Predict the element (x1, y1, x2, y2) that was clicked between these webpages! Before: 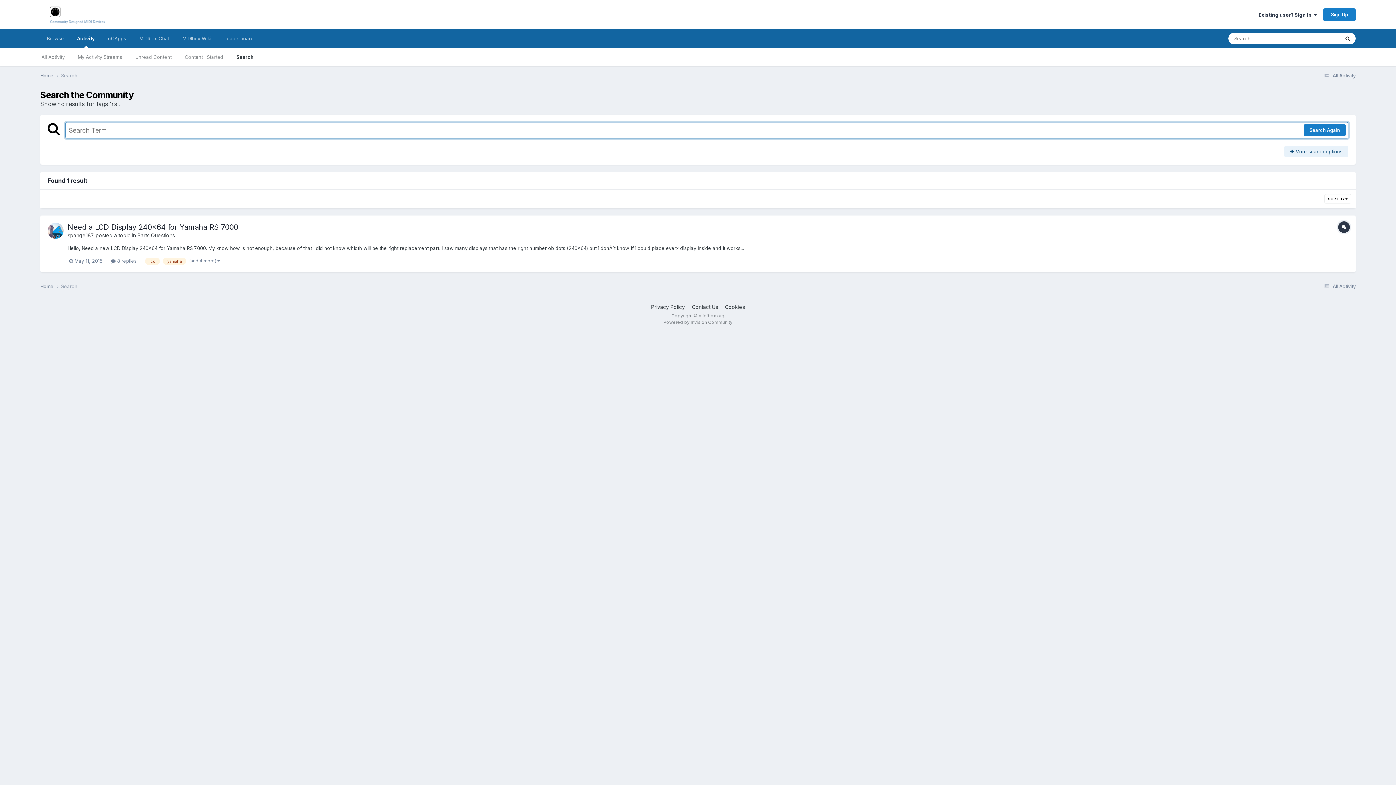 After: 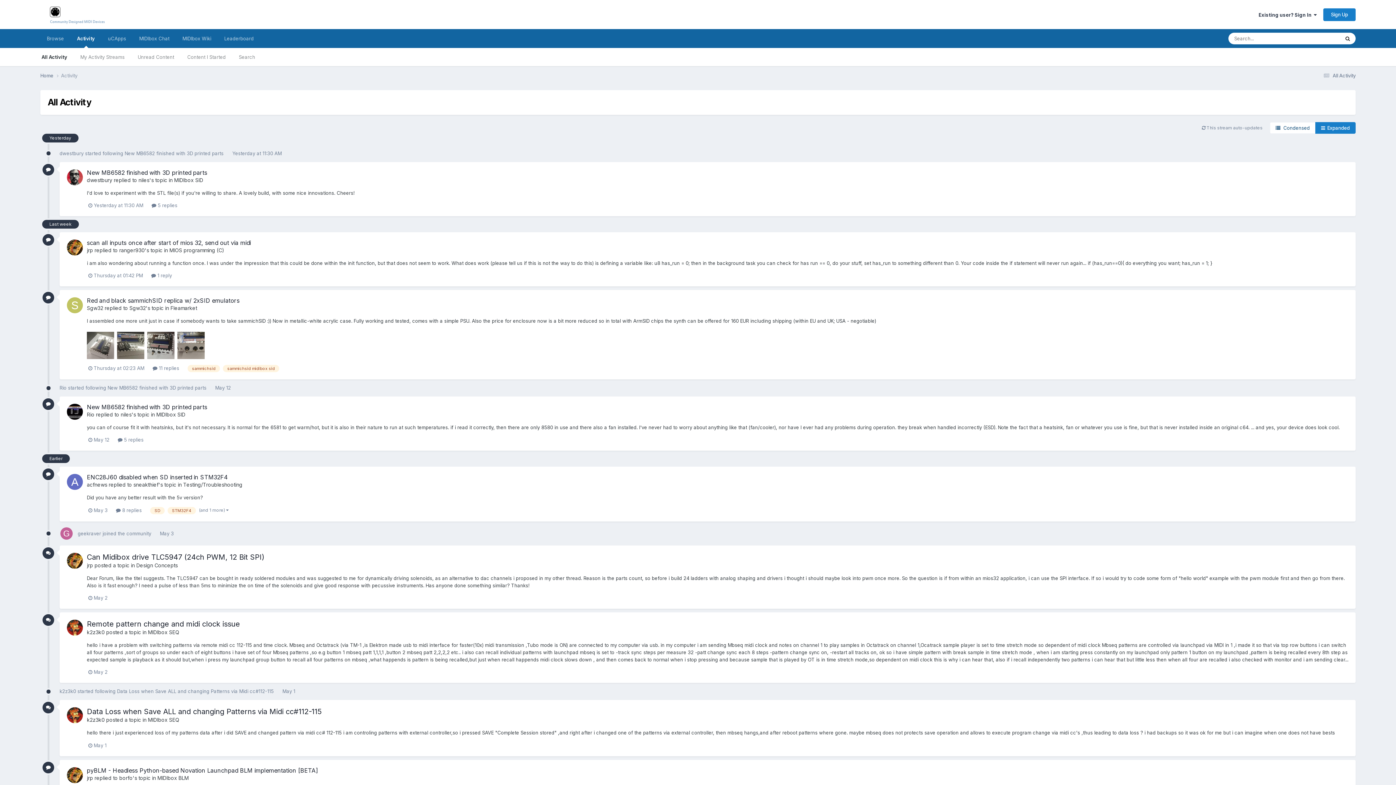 Action: label: All Activity bbox: (34, 48, 71, 66)